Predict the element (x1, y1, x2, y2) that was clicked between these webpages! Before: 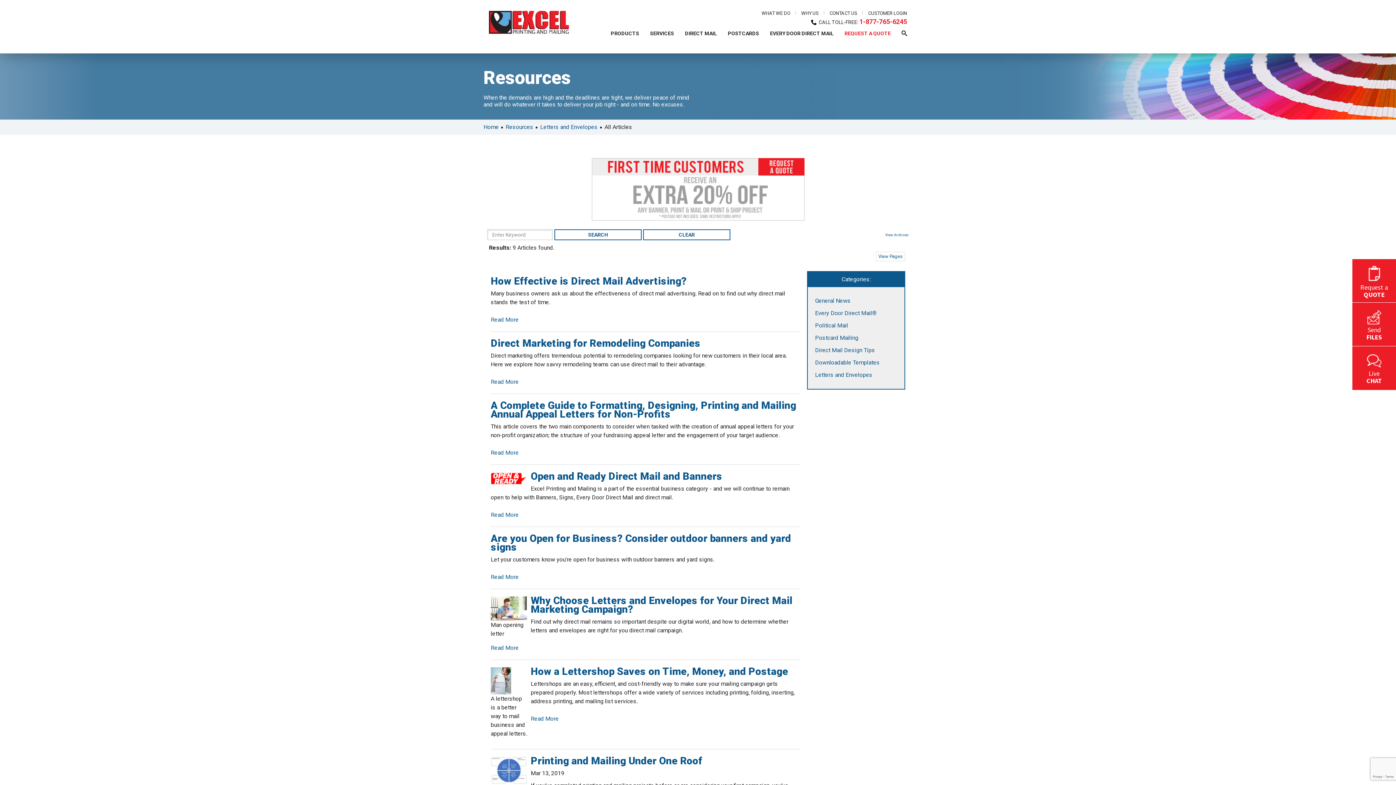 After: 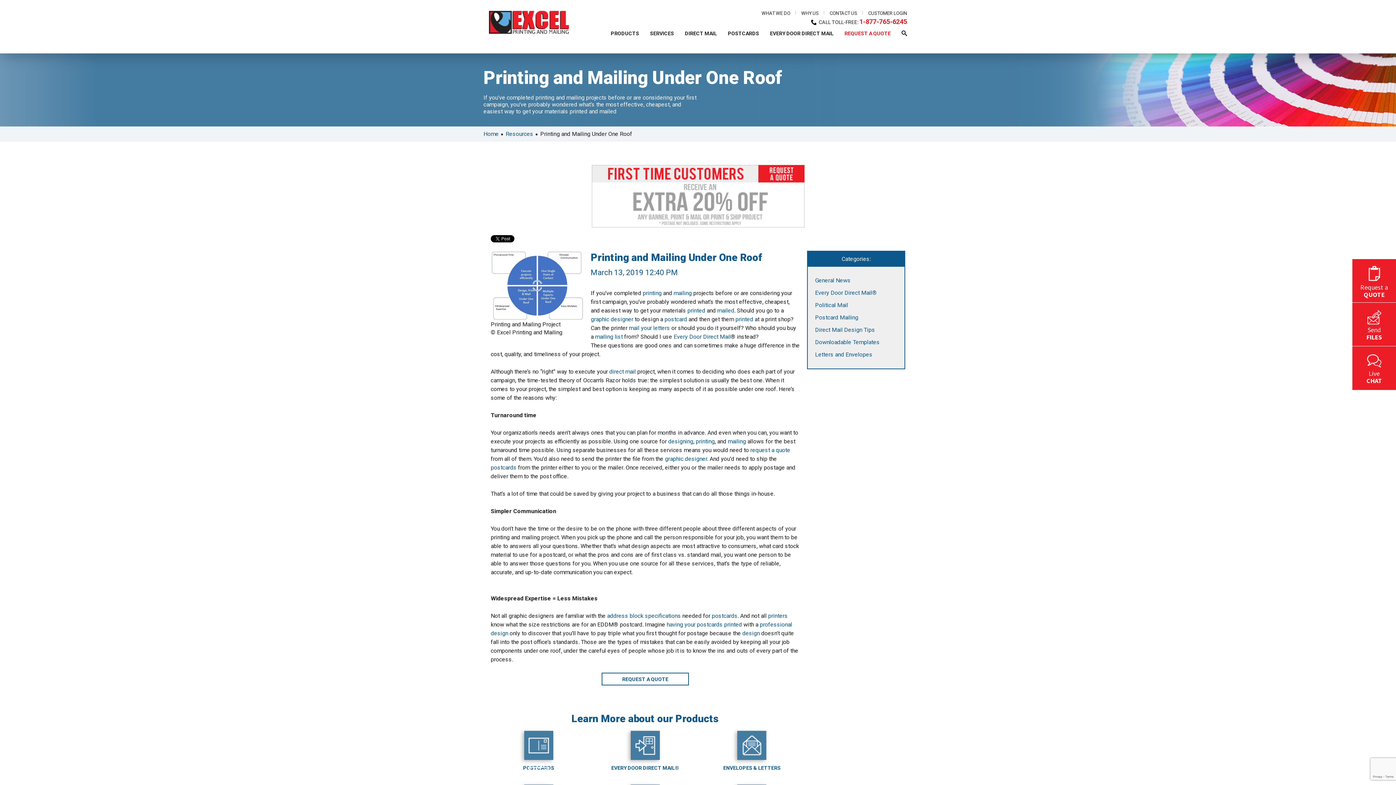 Action: label: Printing and Mailing Under One Roof bbox: (530, 755, 702, 767)